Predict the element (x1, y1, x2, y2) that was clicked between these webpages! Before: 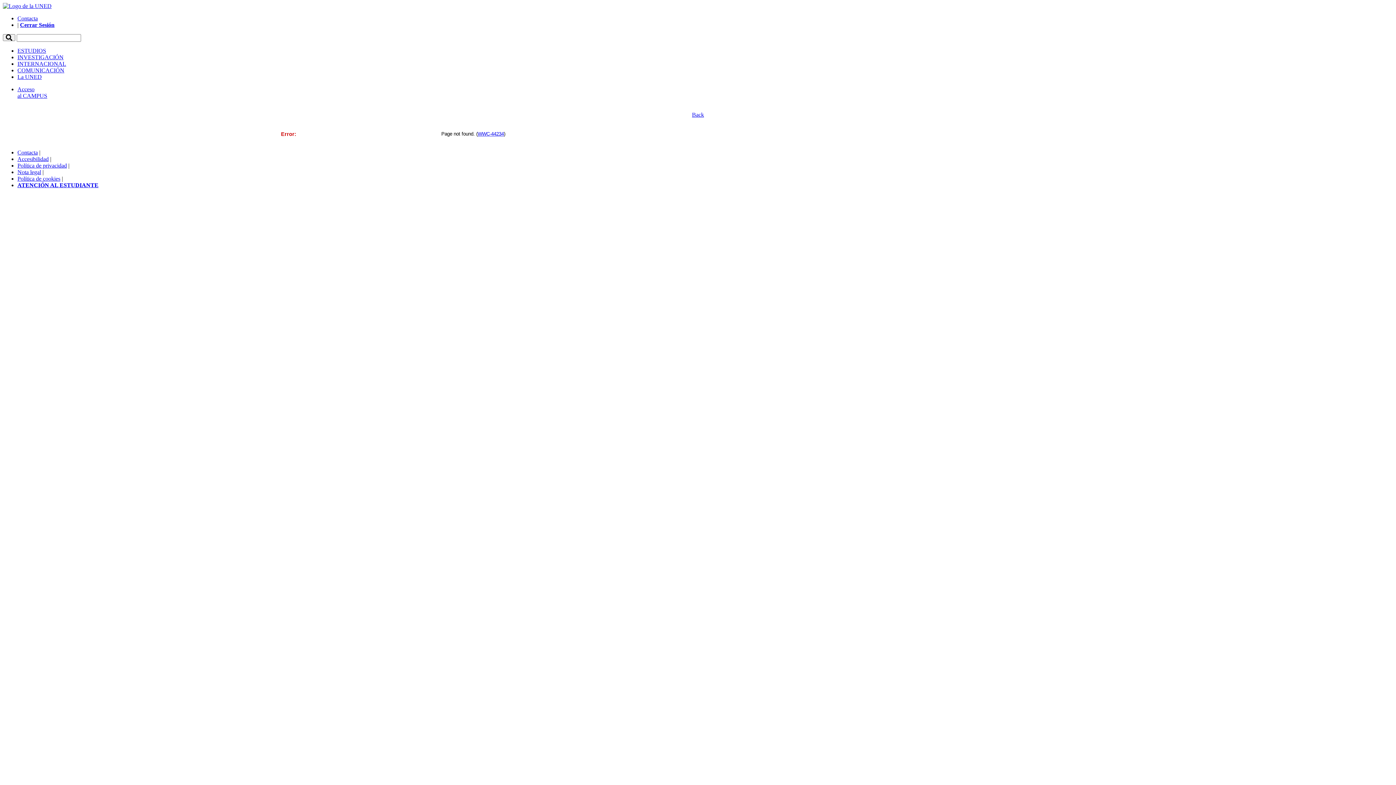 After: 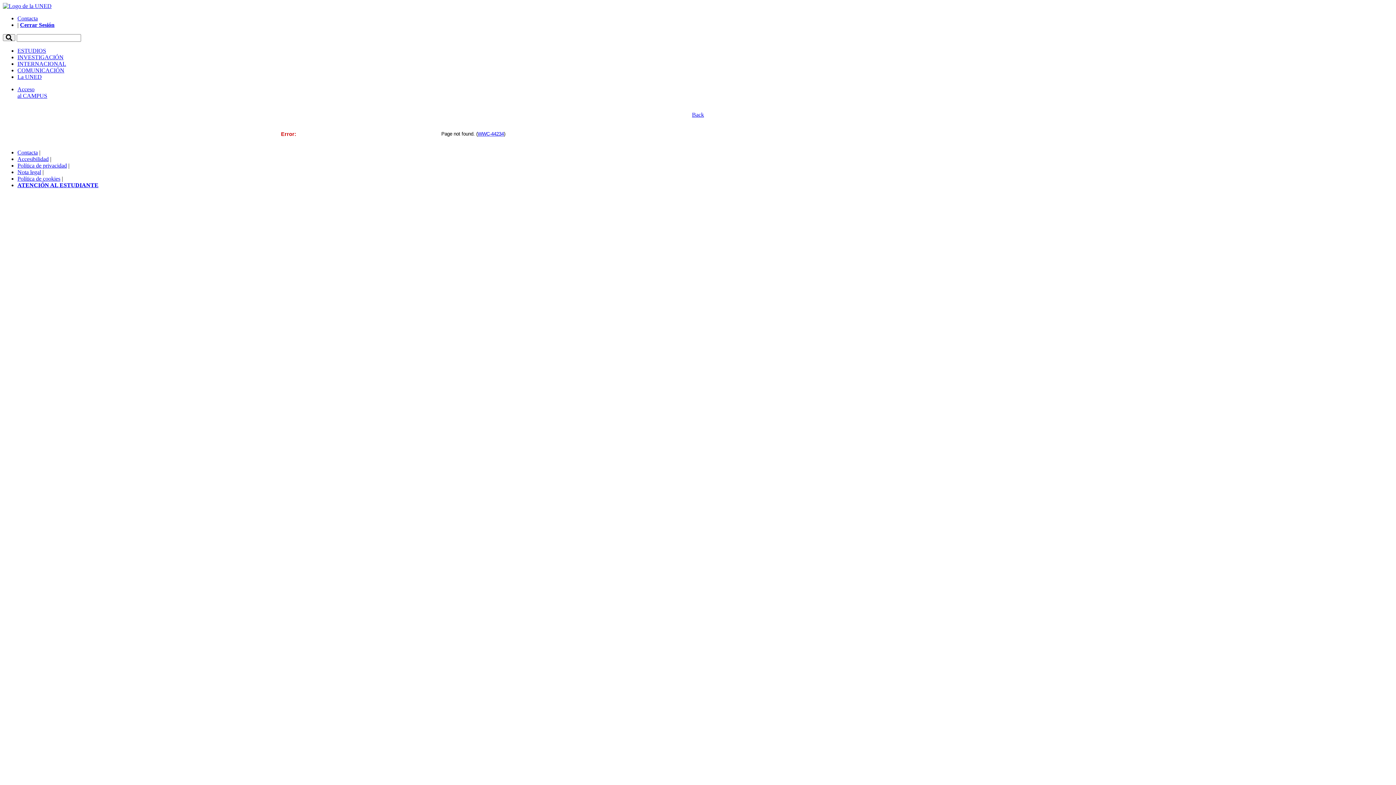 Action: bbox: (17, 162, 66, 168) label: Política de privacidad